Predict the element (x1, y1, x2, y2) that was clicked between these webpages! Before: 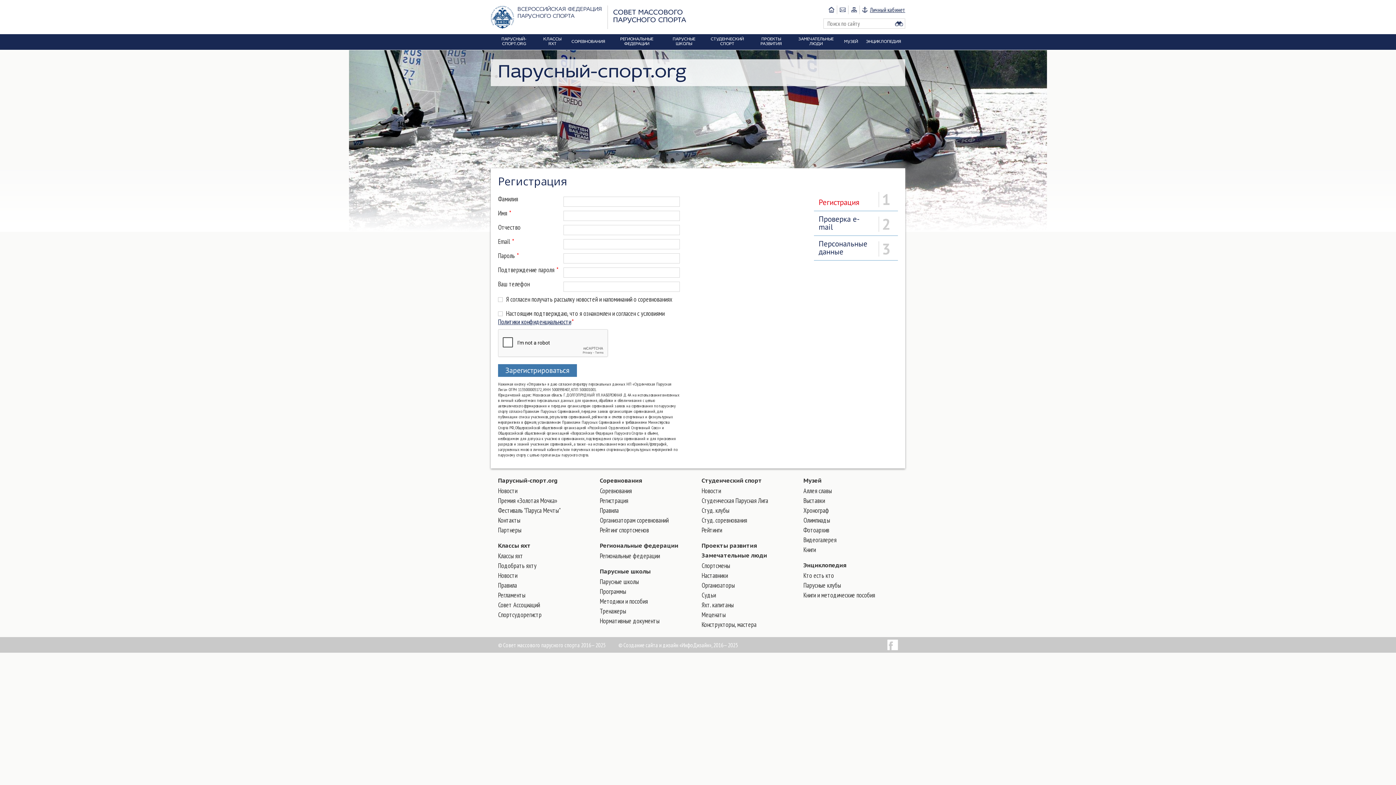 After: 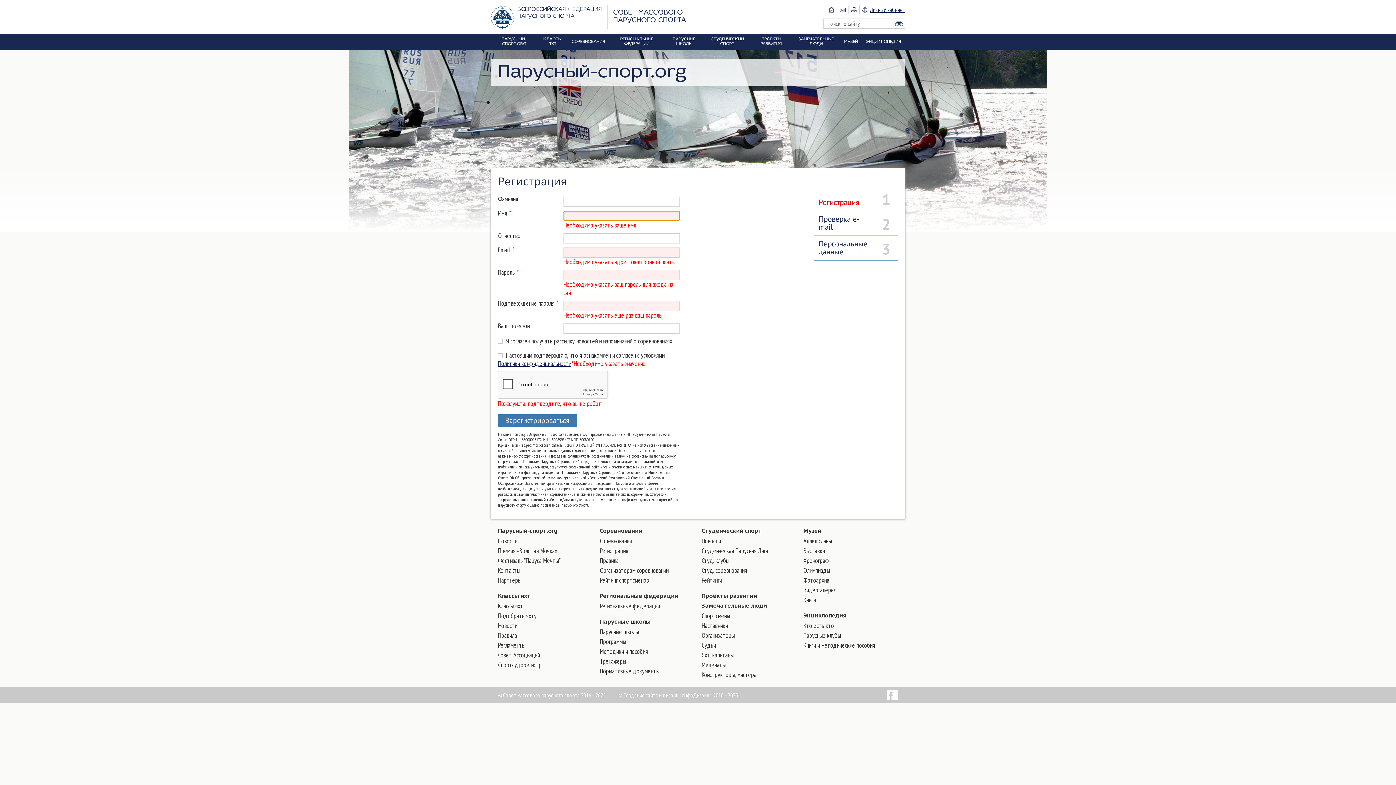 Action: label: Зарегистрироваться bbox: (498, 364, 577, 377)